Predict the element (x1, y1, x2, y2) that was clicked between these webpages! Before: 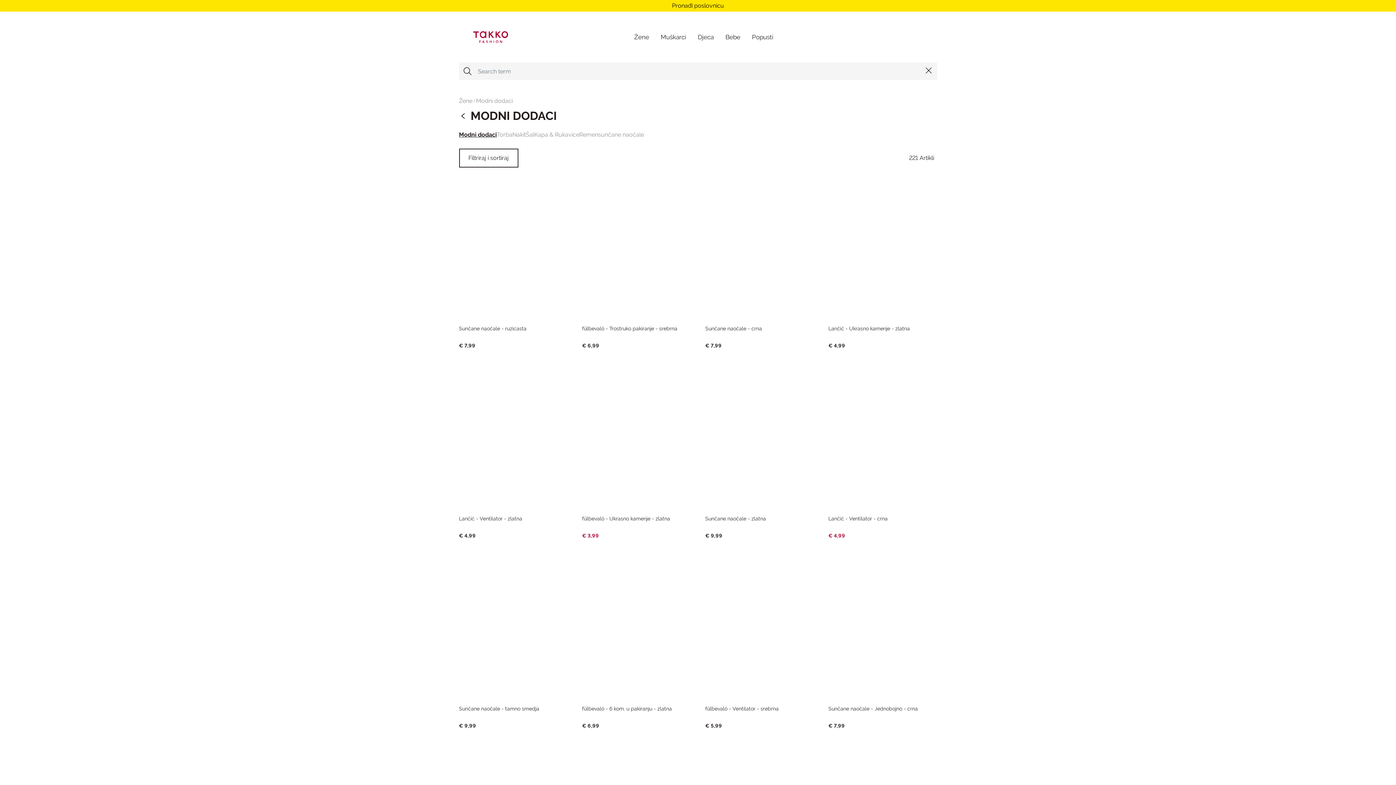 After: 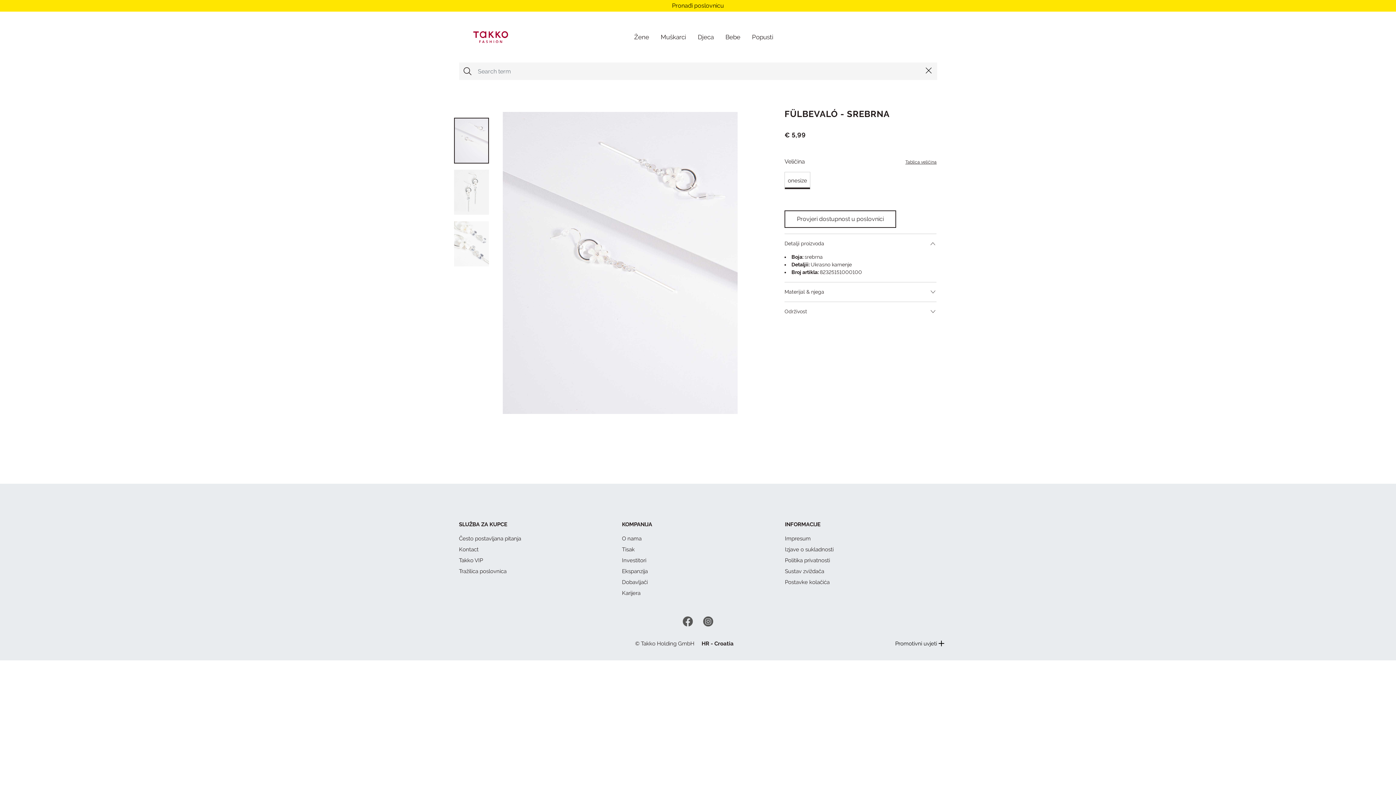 Action: label:   bbox: (705, 562, 814, 702)